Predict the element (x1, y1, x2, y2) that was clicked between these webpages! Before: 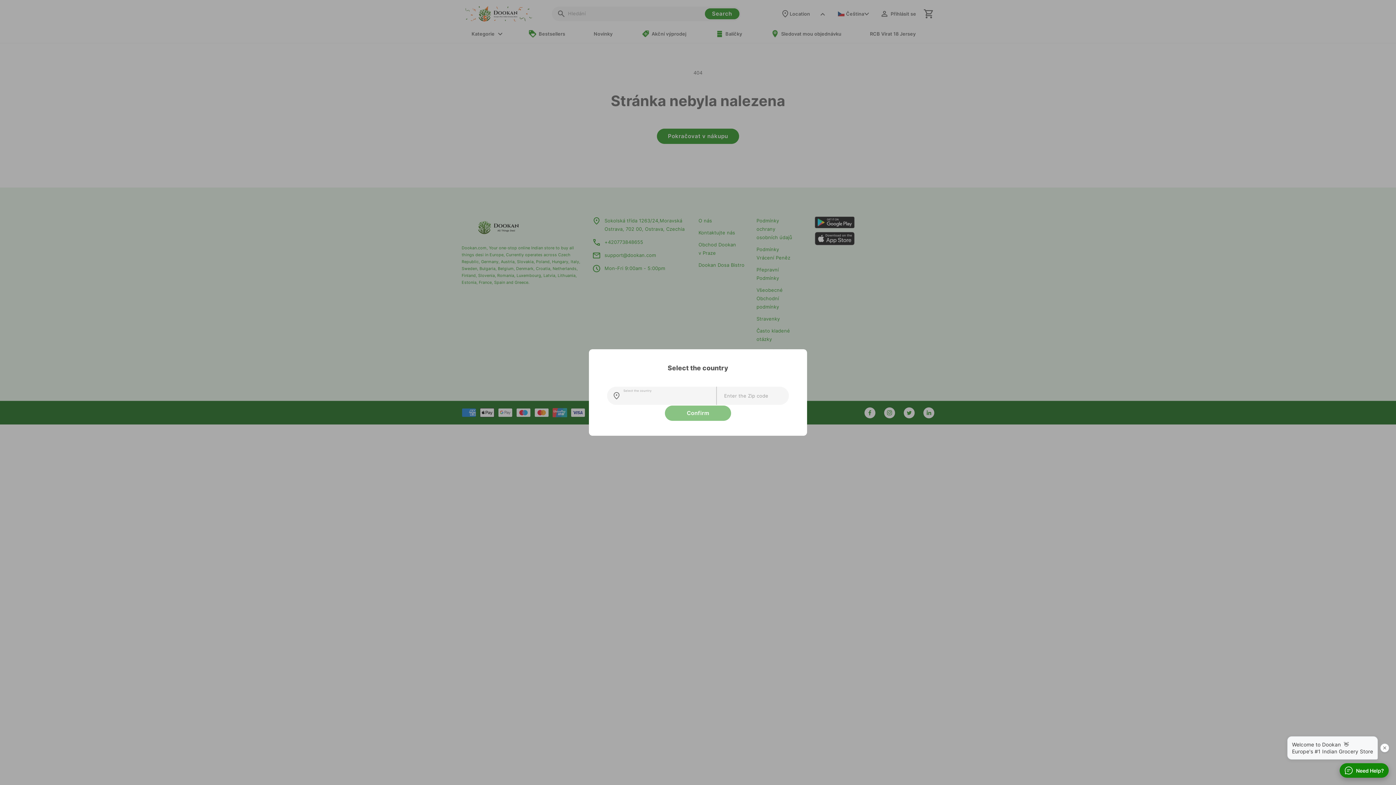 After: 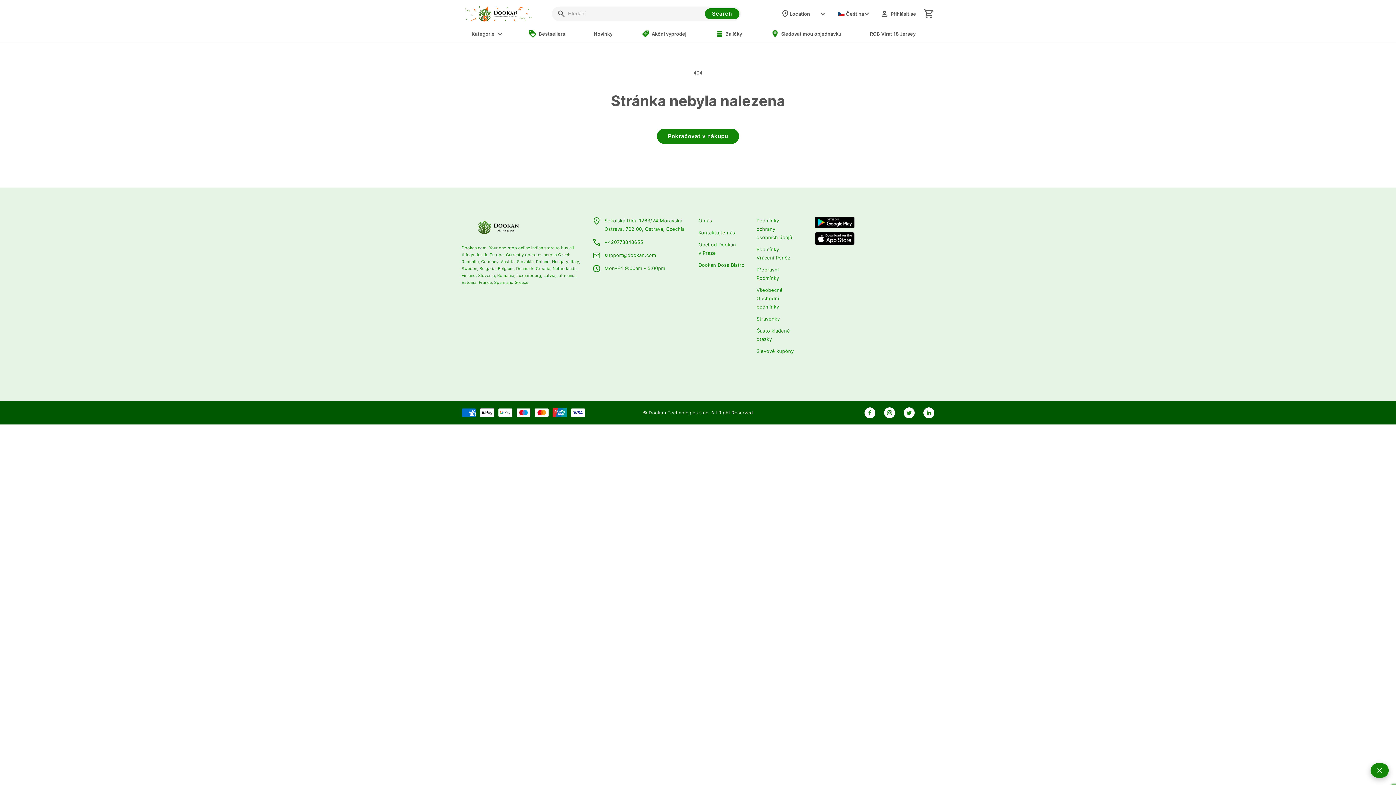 Action: label: Need Help? bbox: (1340, 763, 1389, 778)